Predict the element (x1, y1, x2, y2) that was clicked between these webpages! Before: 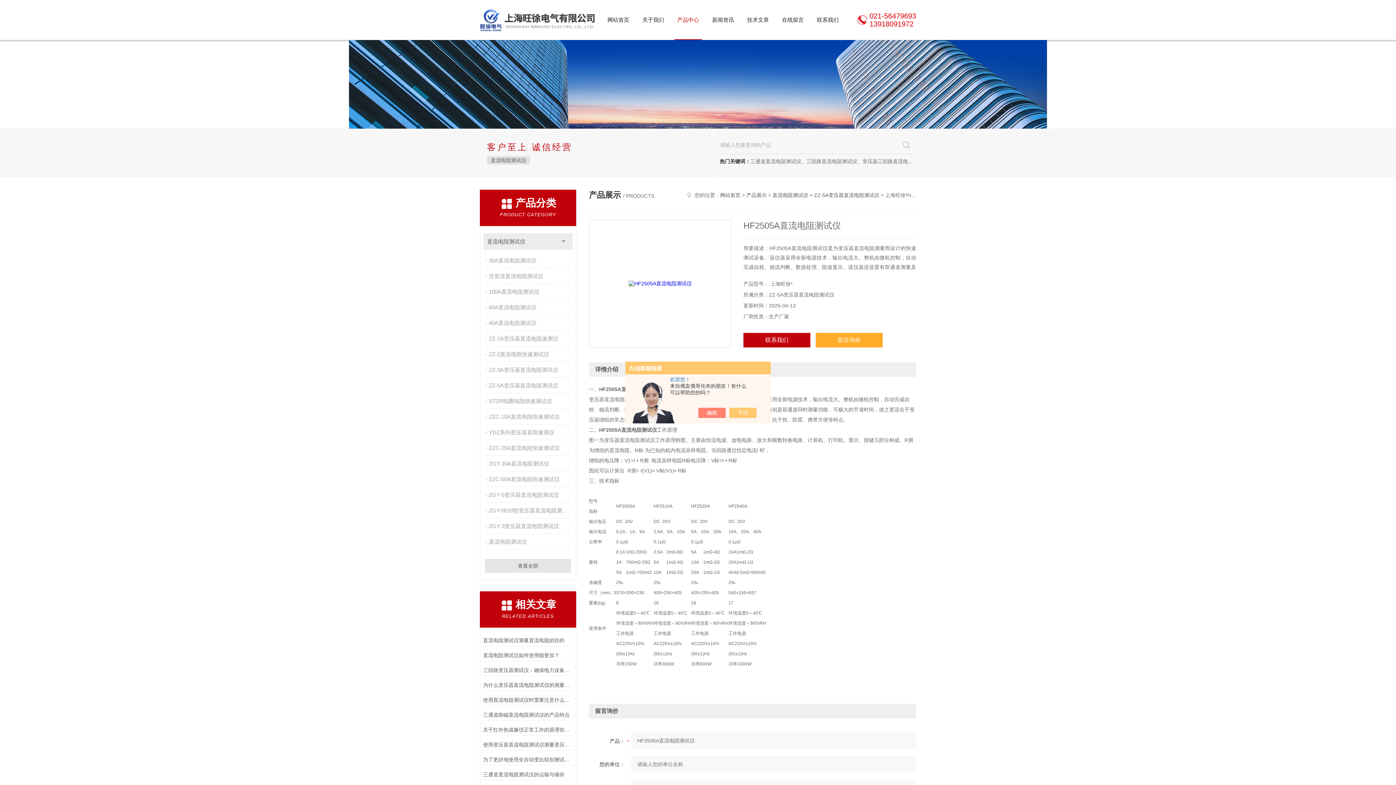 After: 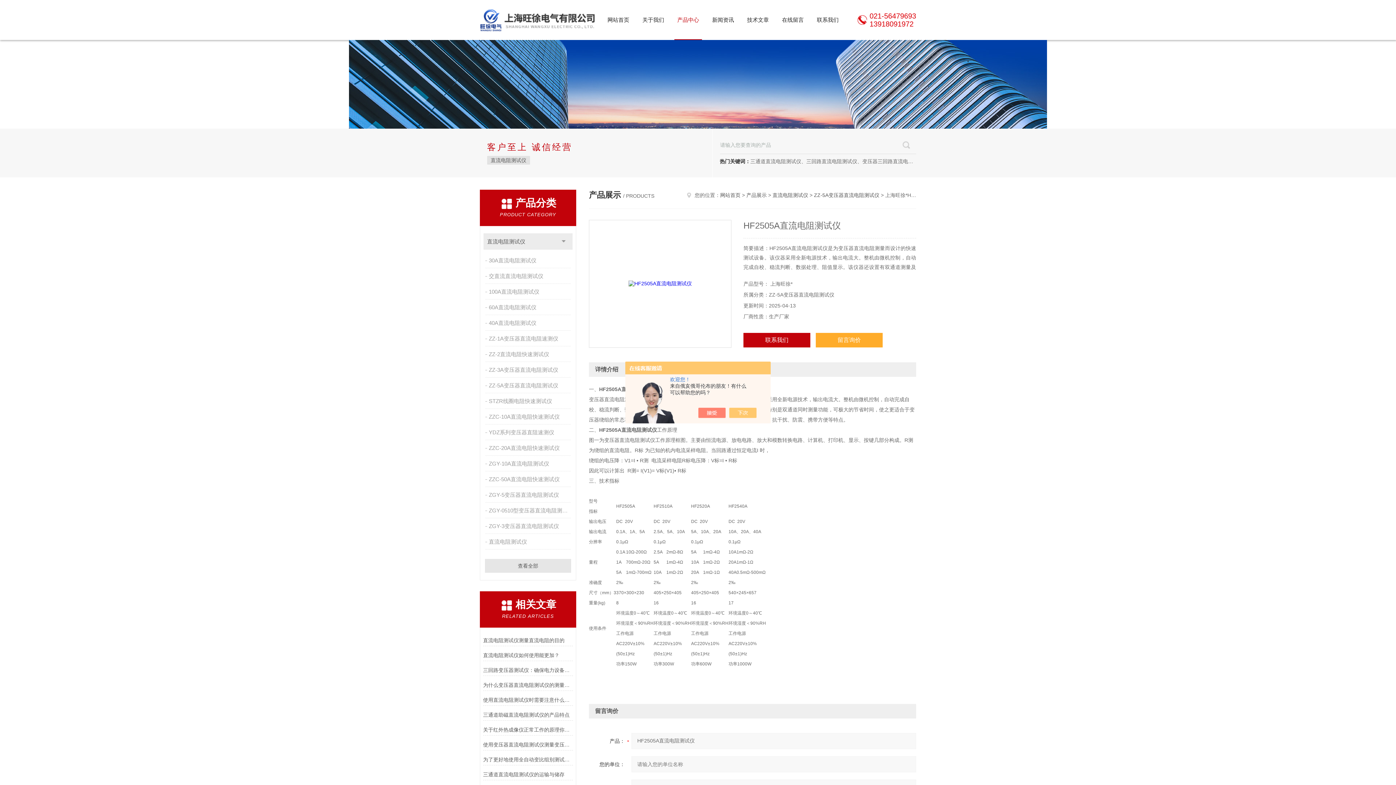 Action: bbox: (705, 408, 733, 418)